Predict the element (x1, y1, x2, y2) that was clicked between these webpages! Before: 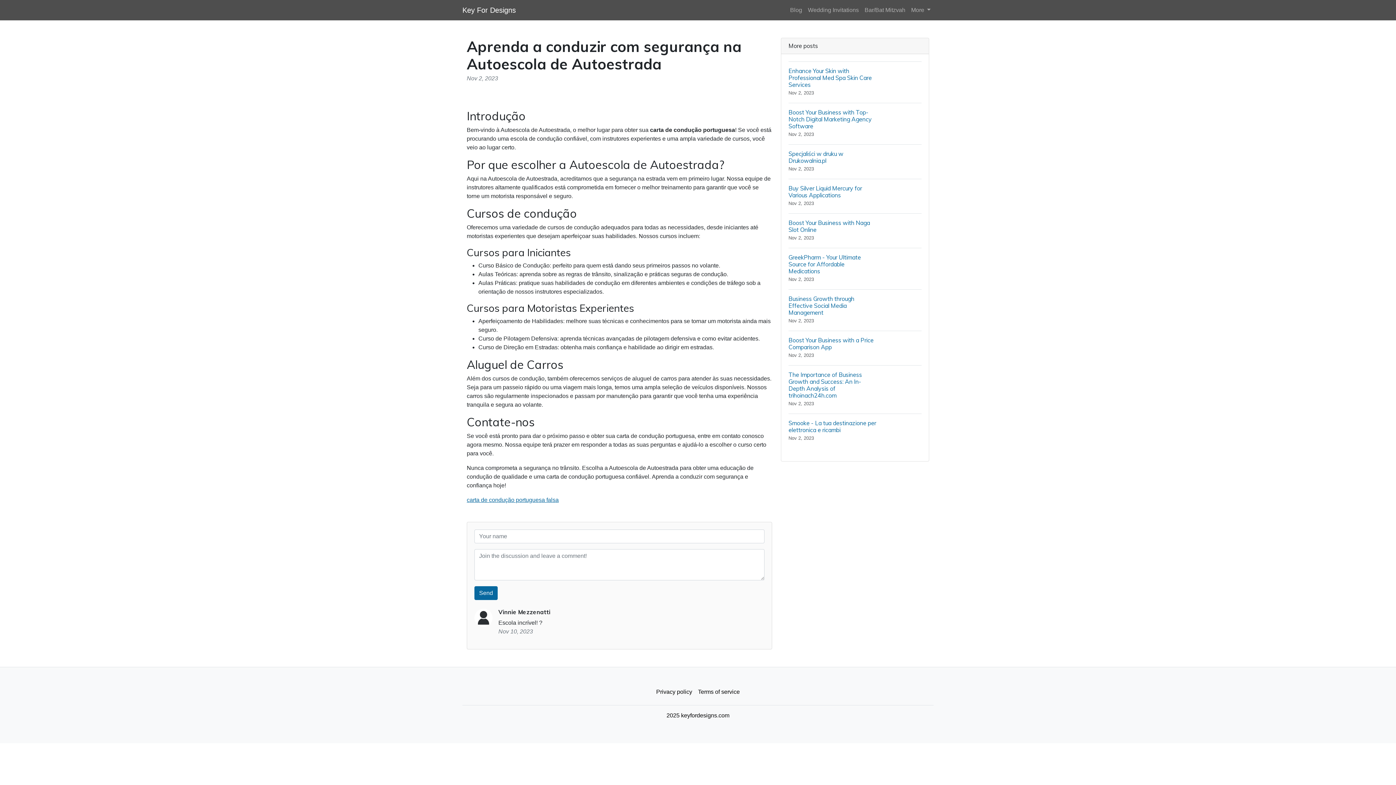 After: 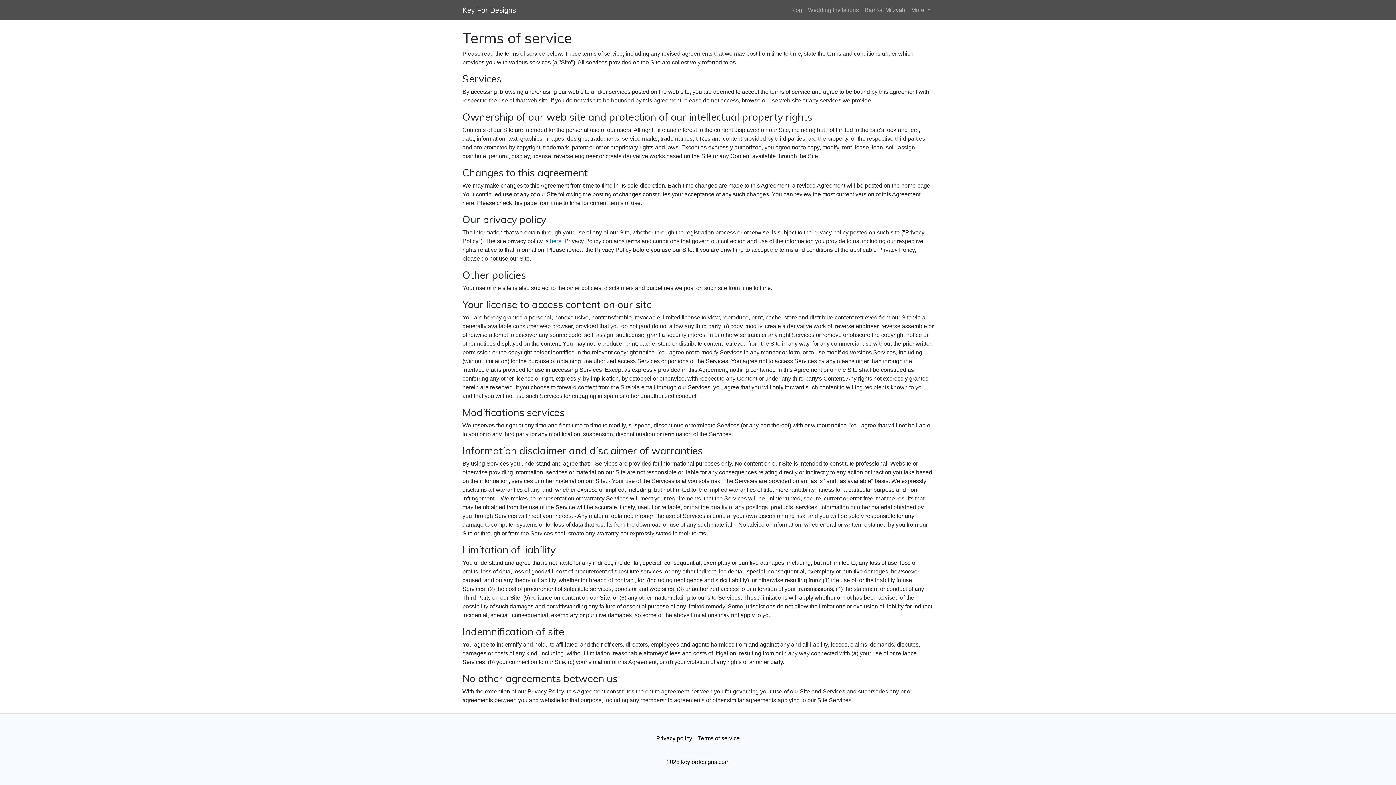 Action: bbox: (695, 685, 742, 699) label: Terms of service